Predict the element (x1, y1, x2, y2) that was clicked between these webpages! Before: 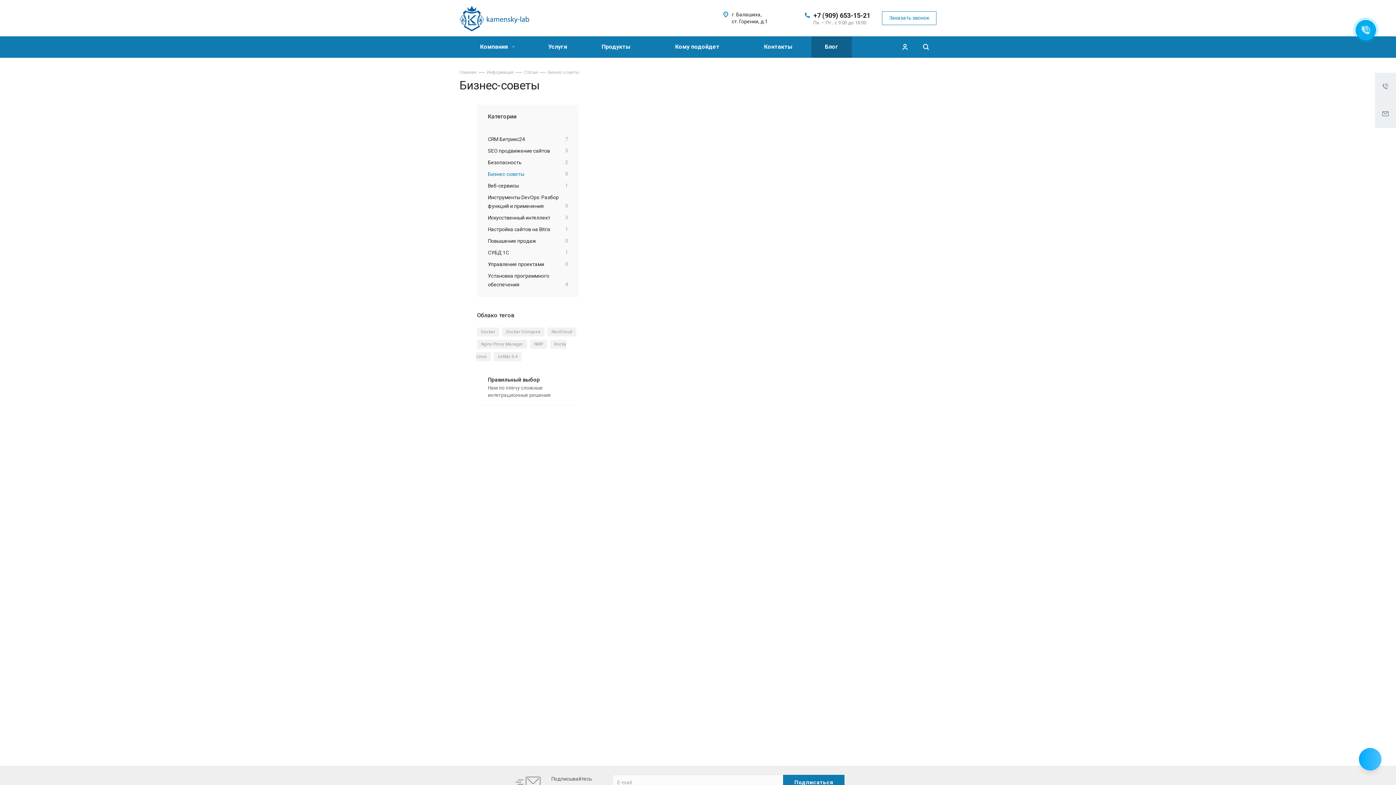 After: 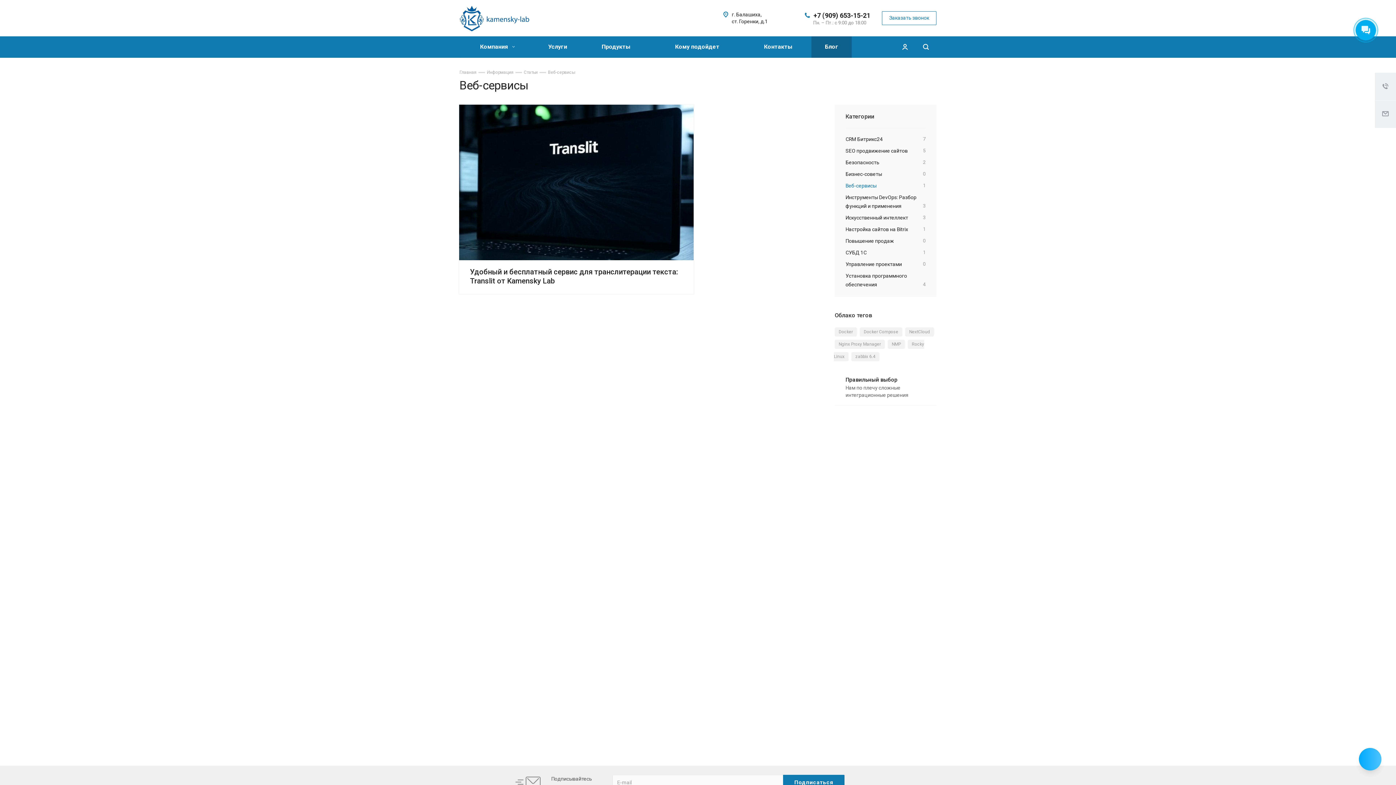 Action: label: Веб-сервисы
1 bbox: (488, 180, 568, 191)